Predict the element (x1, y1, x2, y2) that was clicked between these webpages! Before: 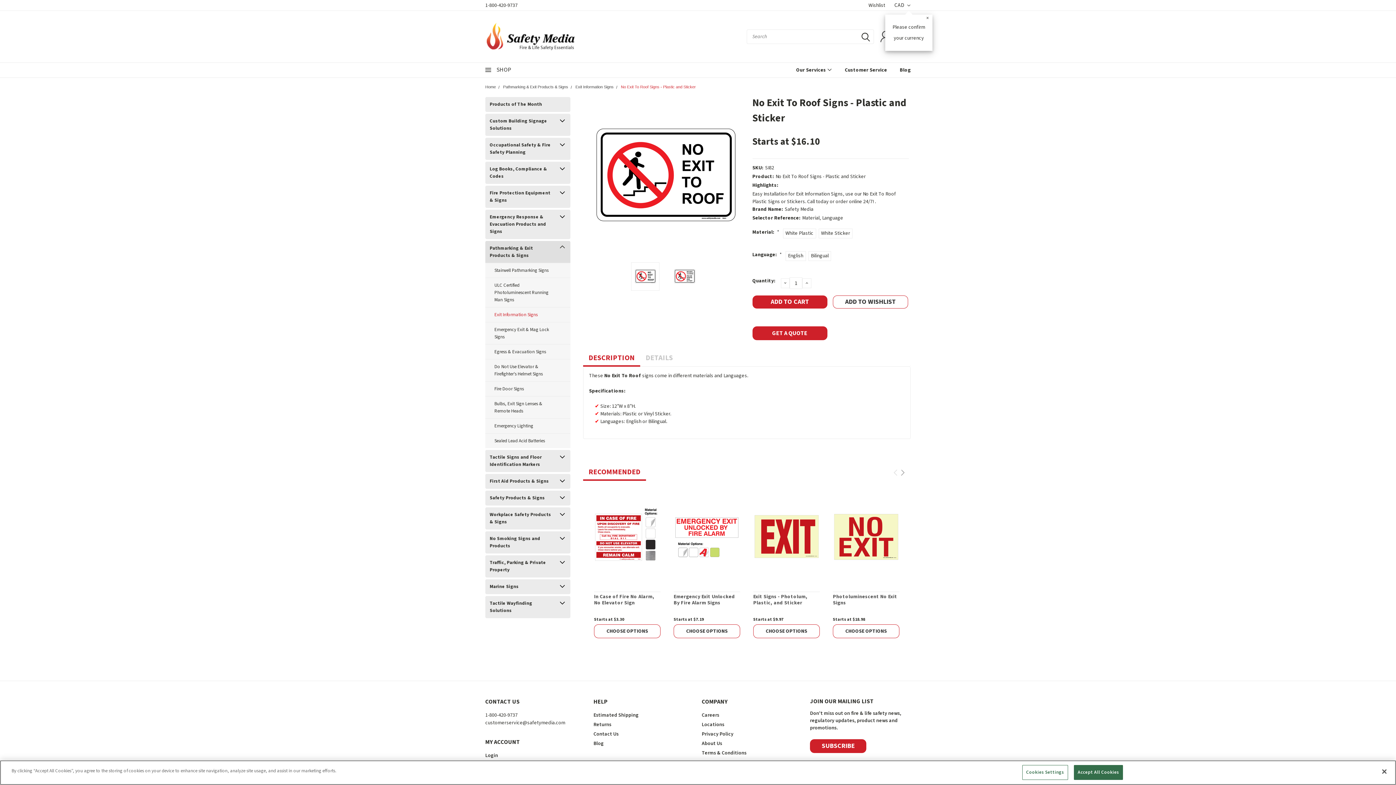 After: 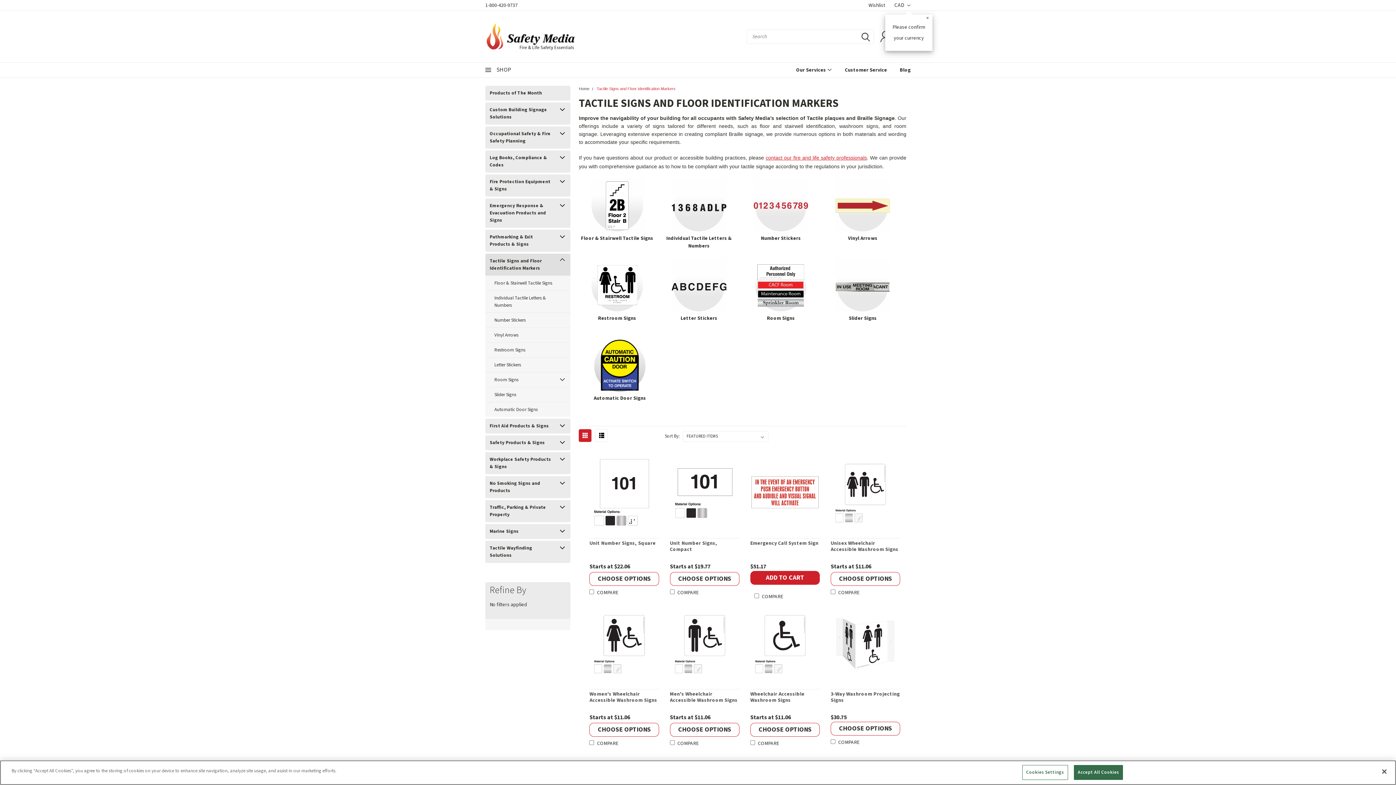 Action: bbox: (485, 450, 557, 472) label: Tactile Signs and Floor Identification Markers